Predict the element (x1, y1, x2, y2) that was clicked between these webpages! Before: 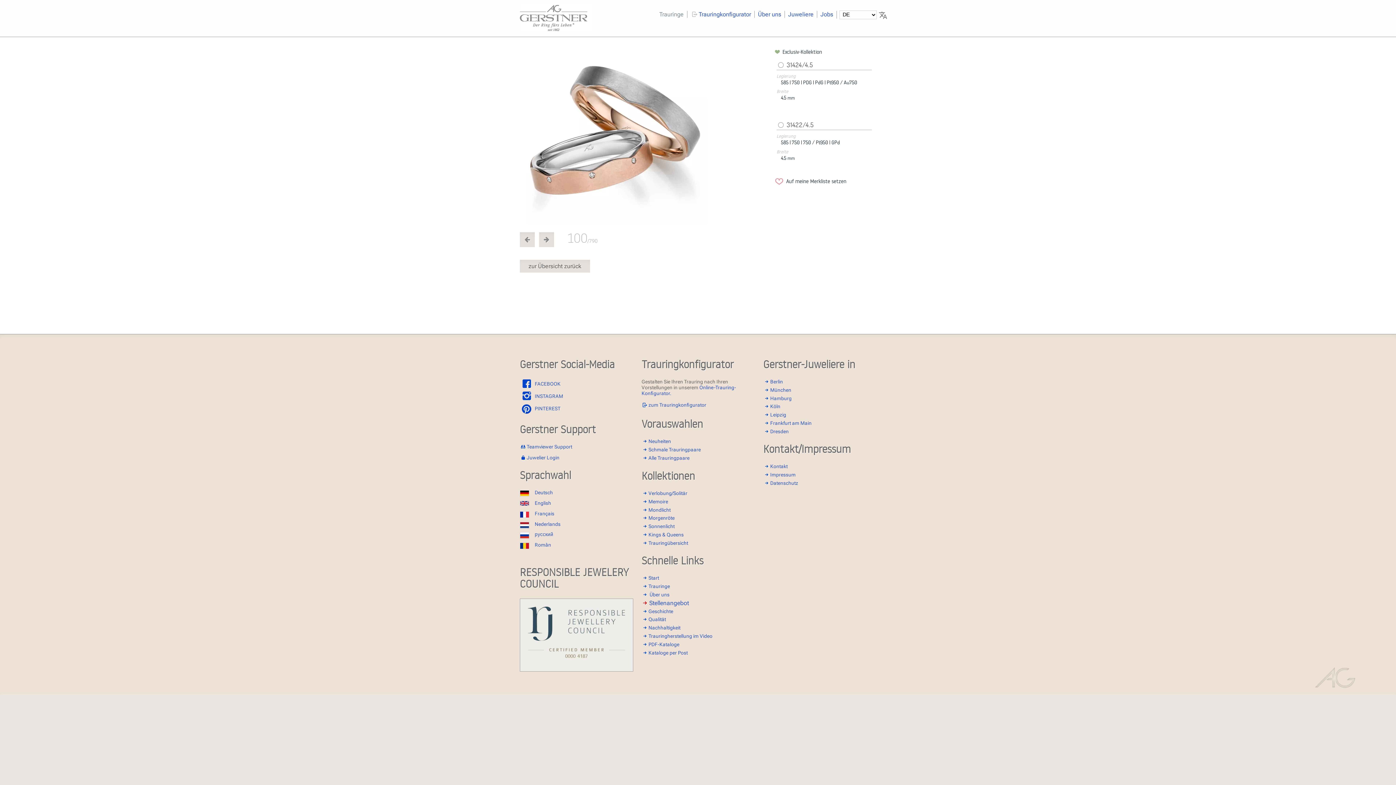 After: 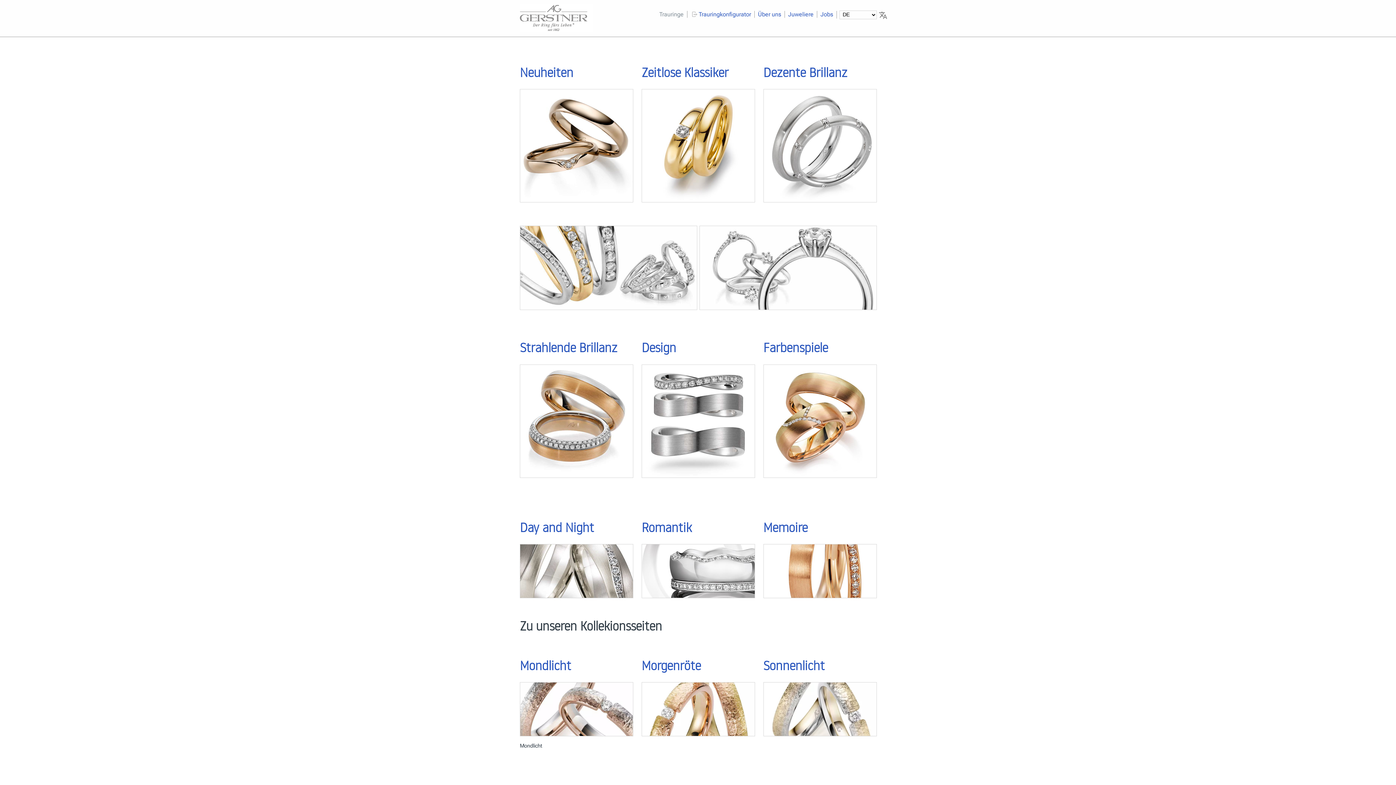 Action: bbox: (641, 583, 670, 589) label: Trauringe